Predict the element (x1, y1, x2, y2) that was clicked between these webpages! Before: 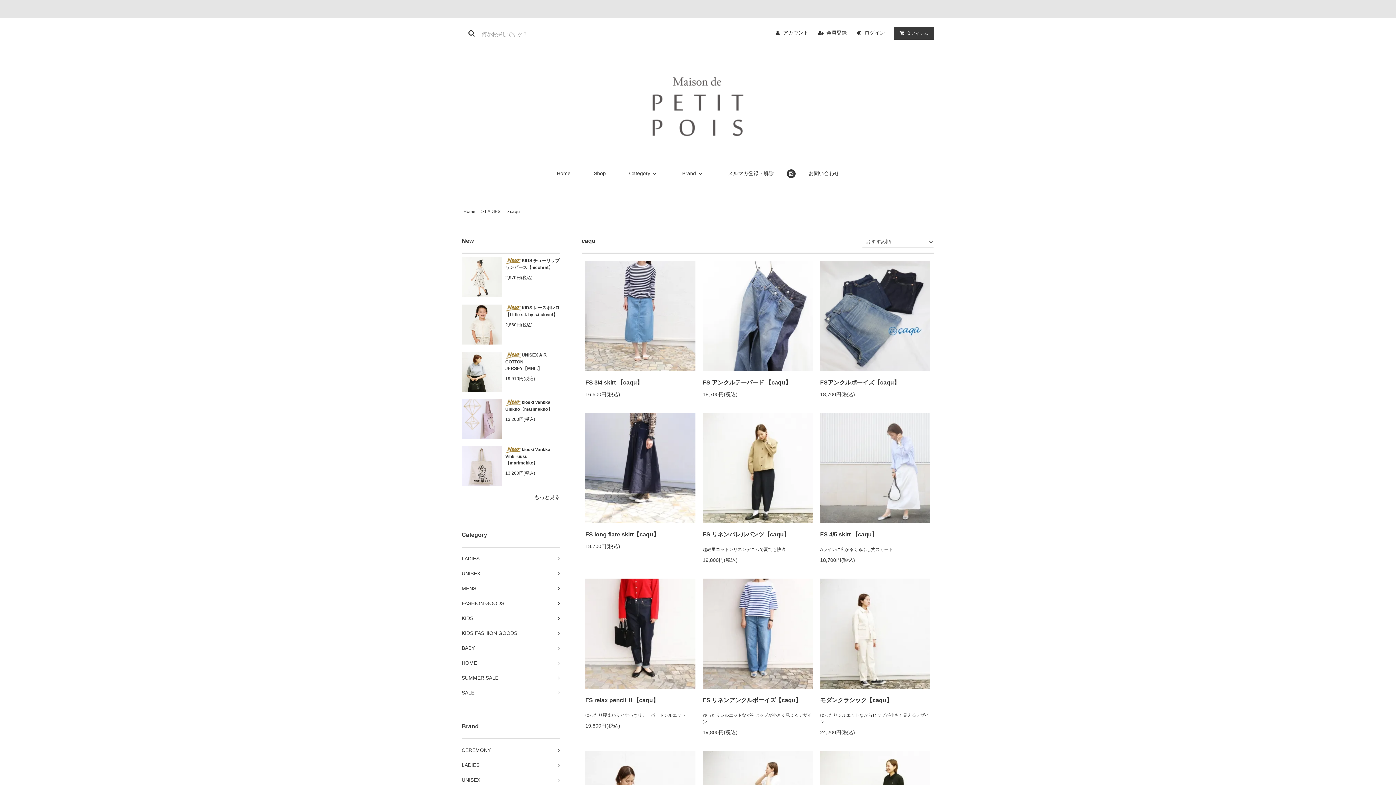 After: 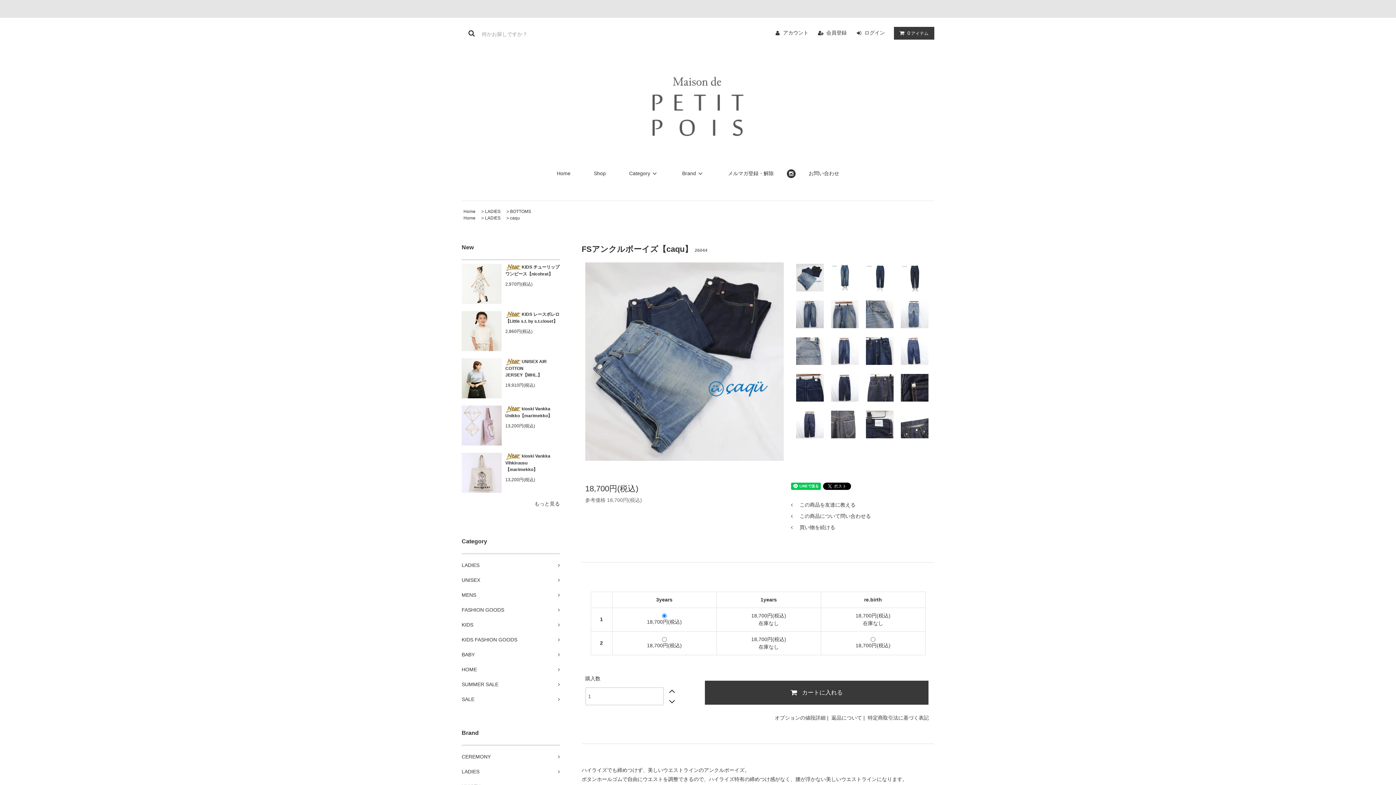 Action: bbox: (820, 312, 930, 318)